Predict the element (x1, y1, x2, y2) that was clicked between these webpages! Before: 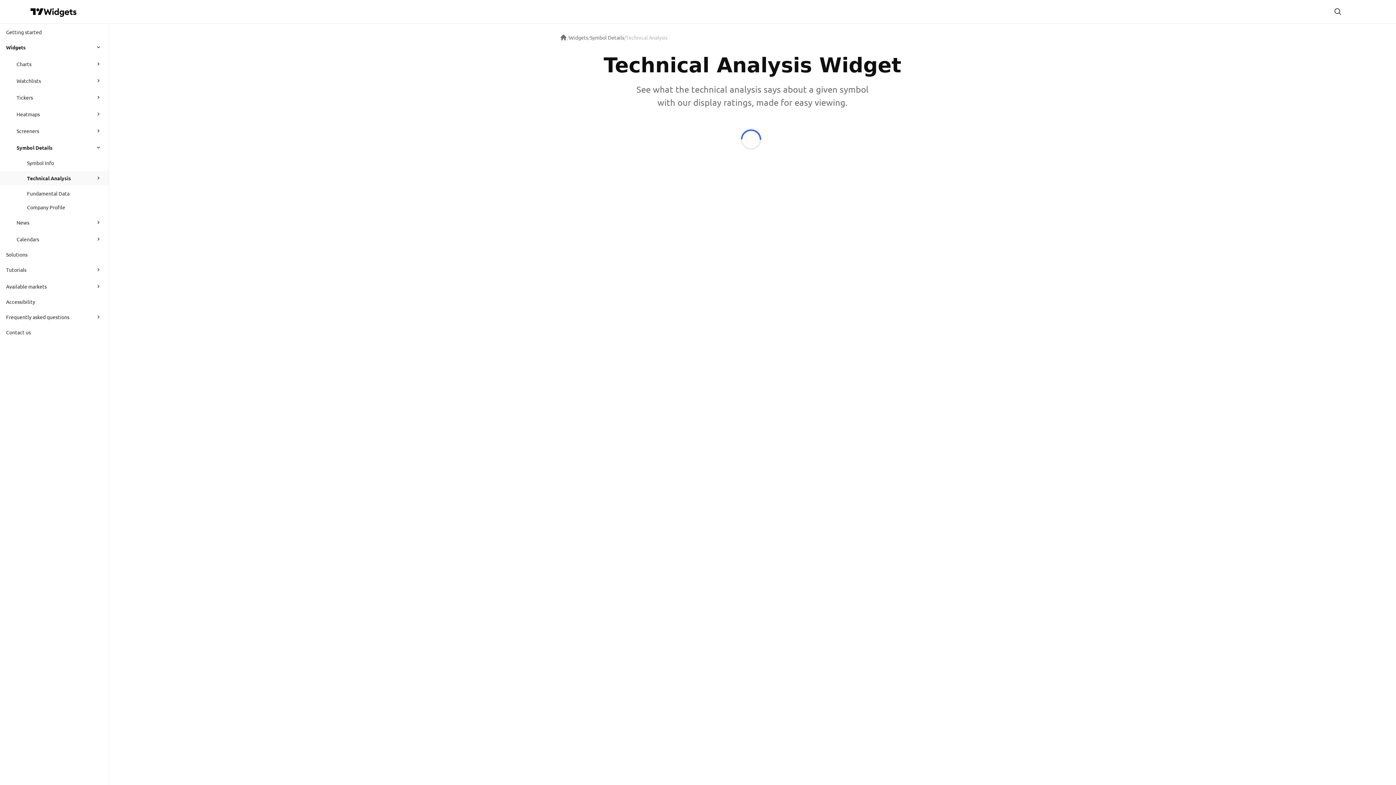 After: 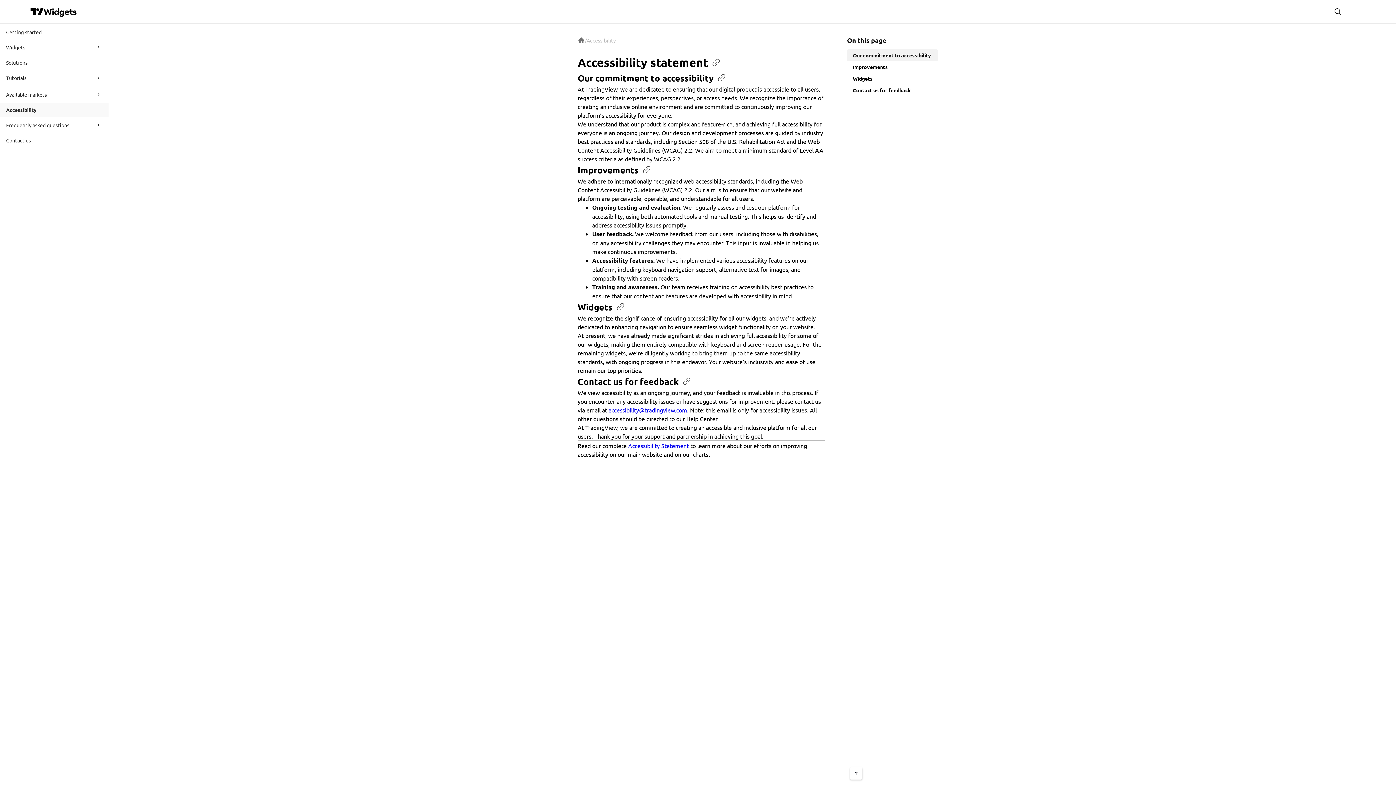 Action: label: Accessibility bbox: (6, 294, 107, 308)